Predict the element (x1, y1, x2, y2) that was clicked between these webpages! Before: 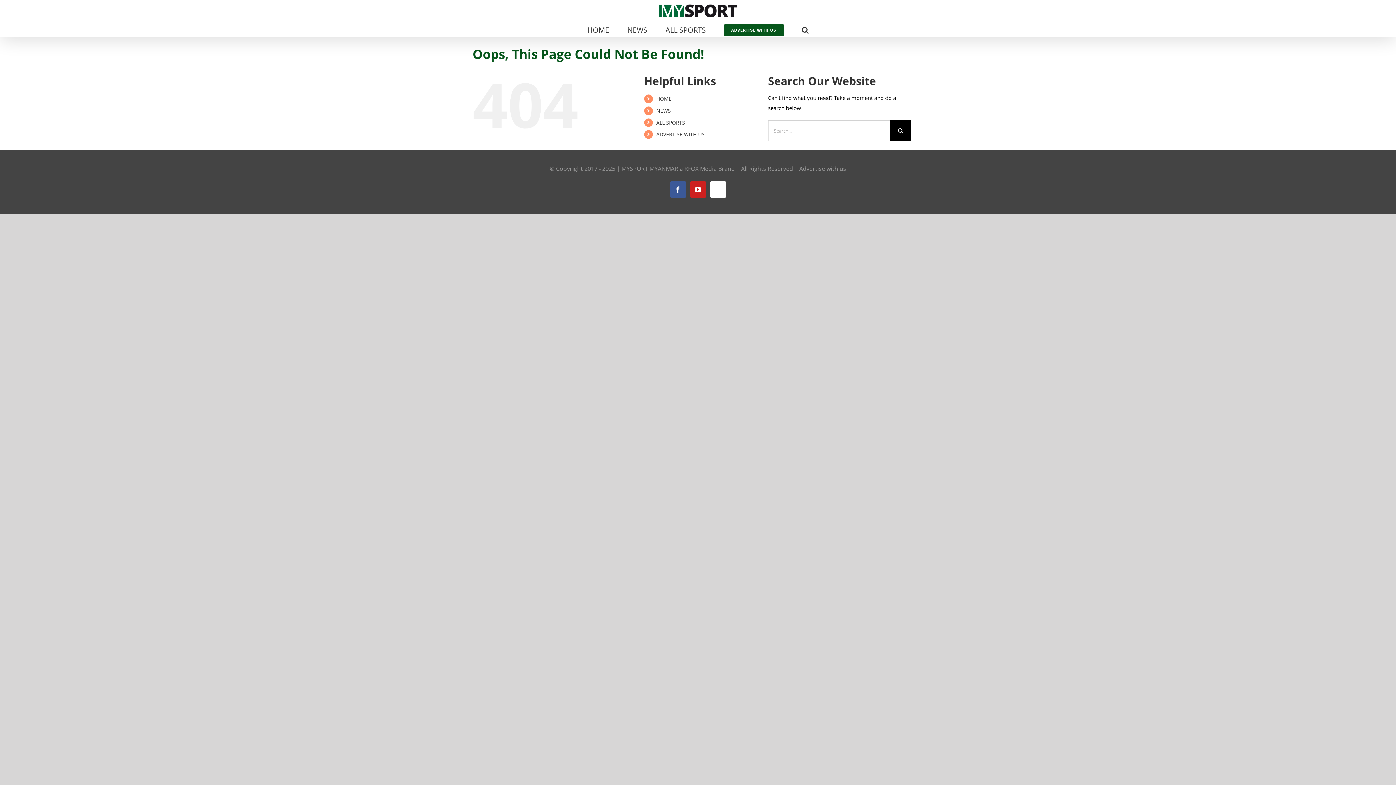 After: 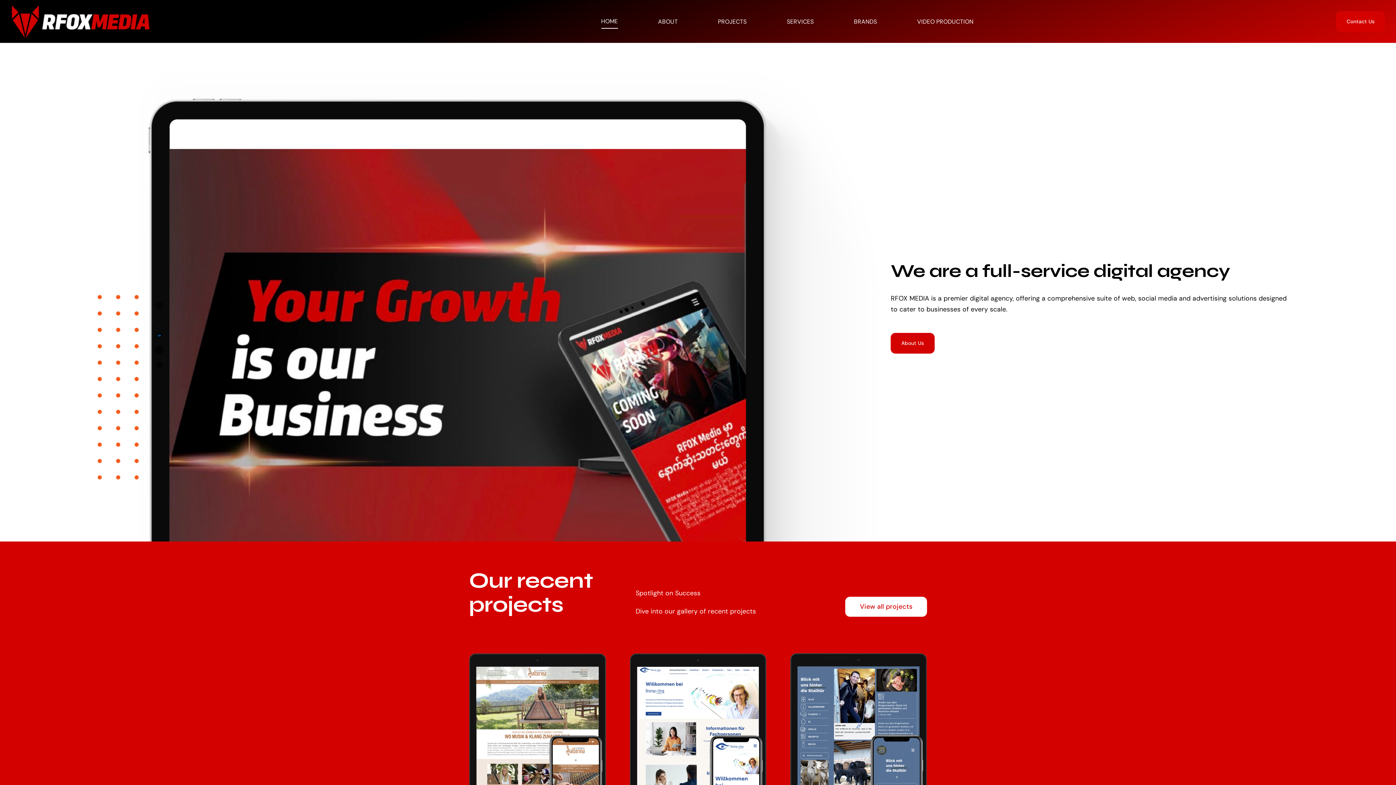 Action: bbox: (684, 164, 716, 172) label: RFOX Media